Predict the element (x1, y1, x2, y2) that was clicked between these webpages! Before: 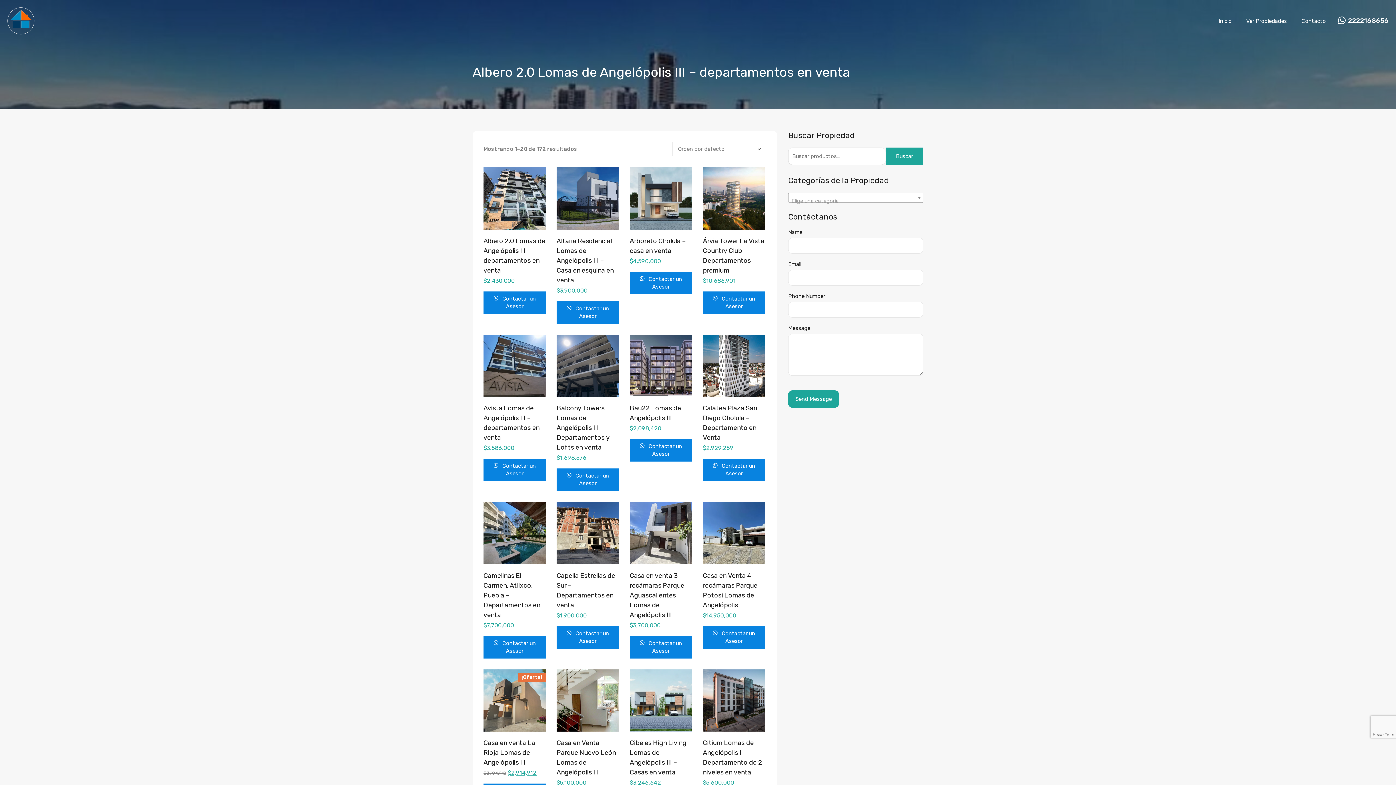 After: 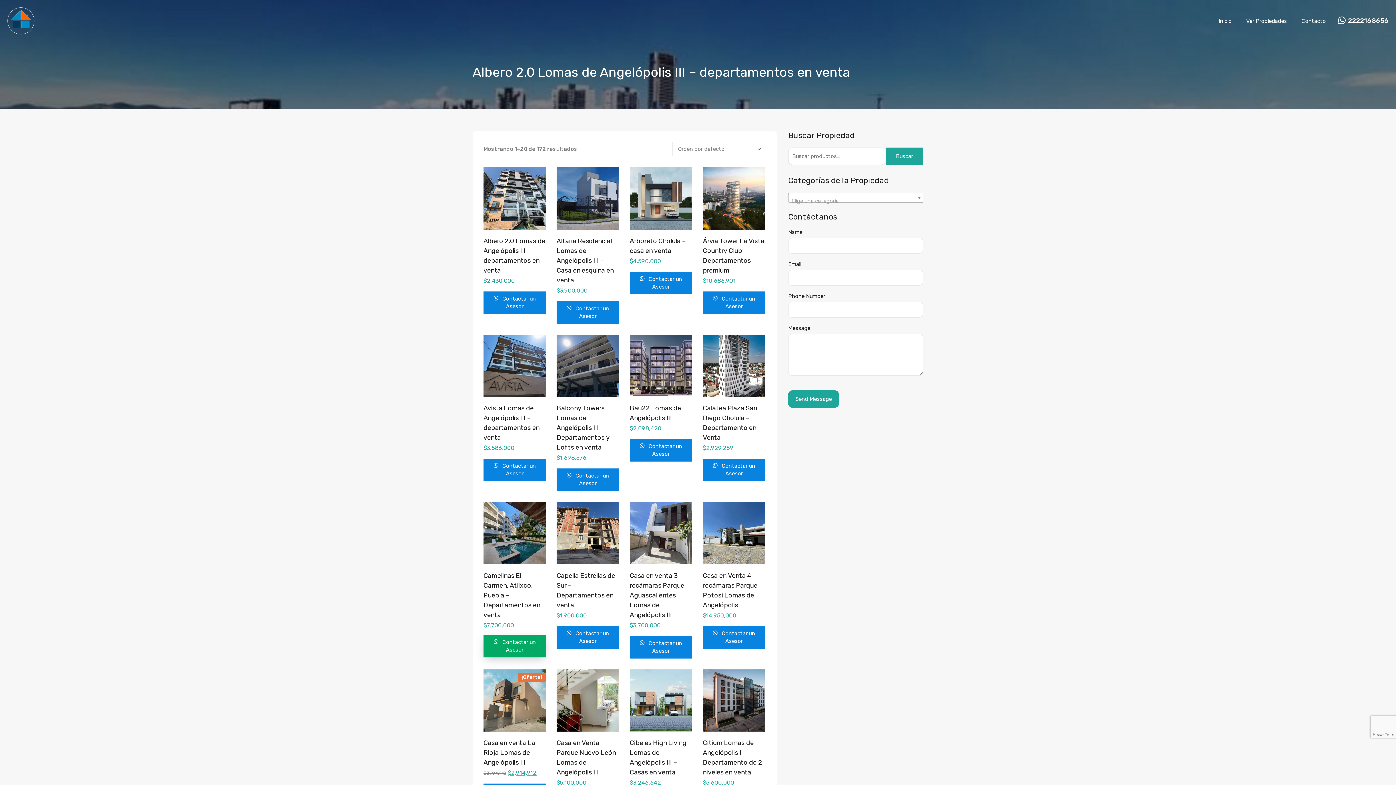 Action: bbox: (483, 636, 546, 658) label:  Contactar un Asesor